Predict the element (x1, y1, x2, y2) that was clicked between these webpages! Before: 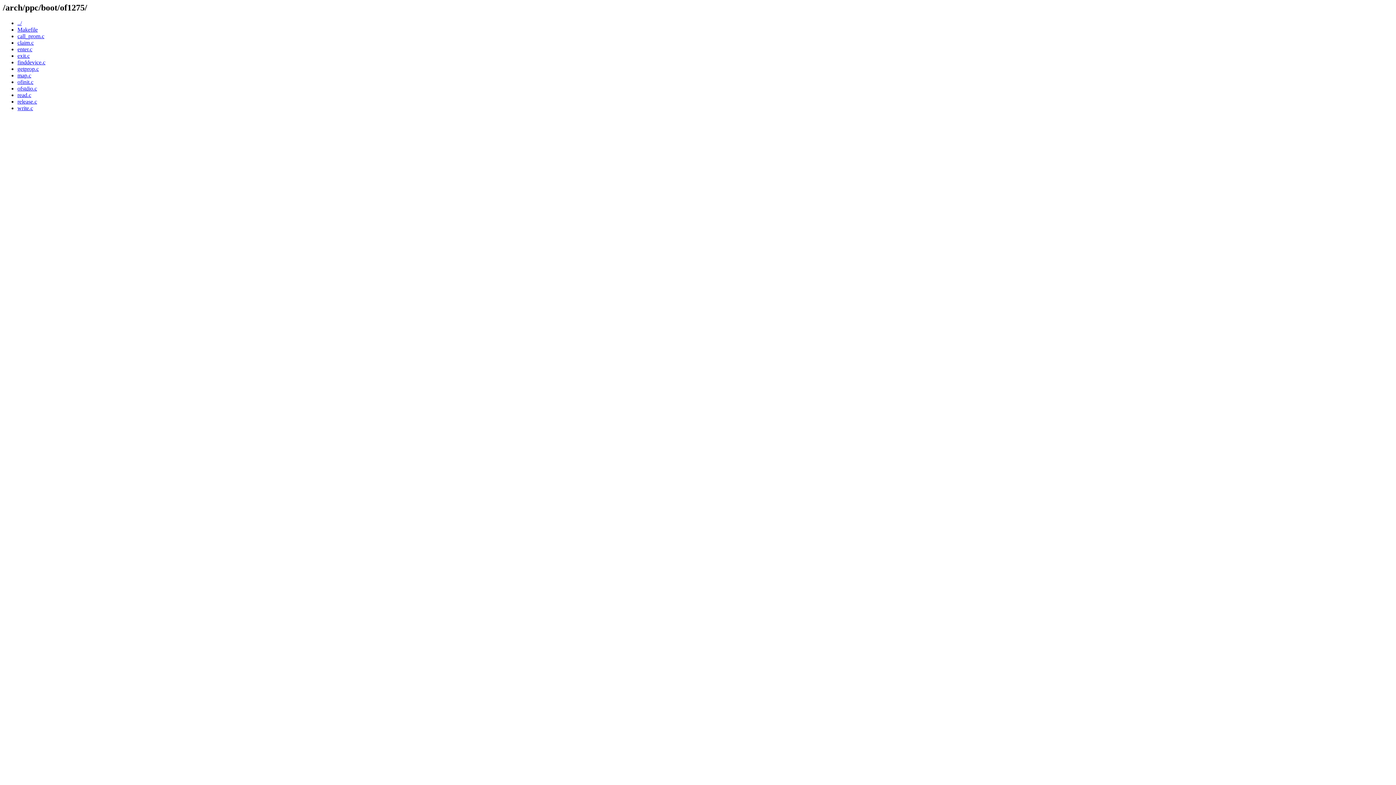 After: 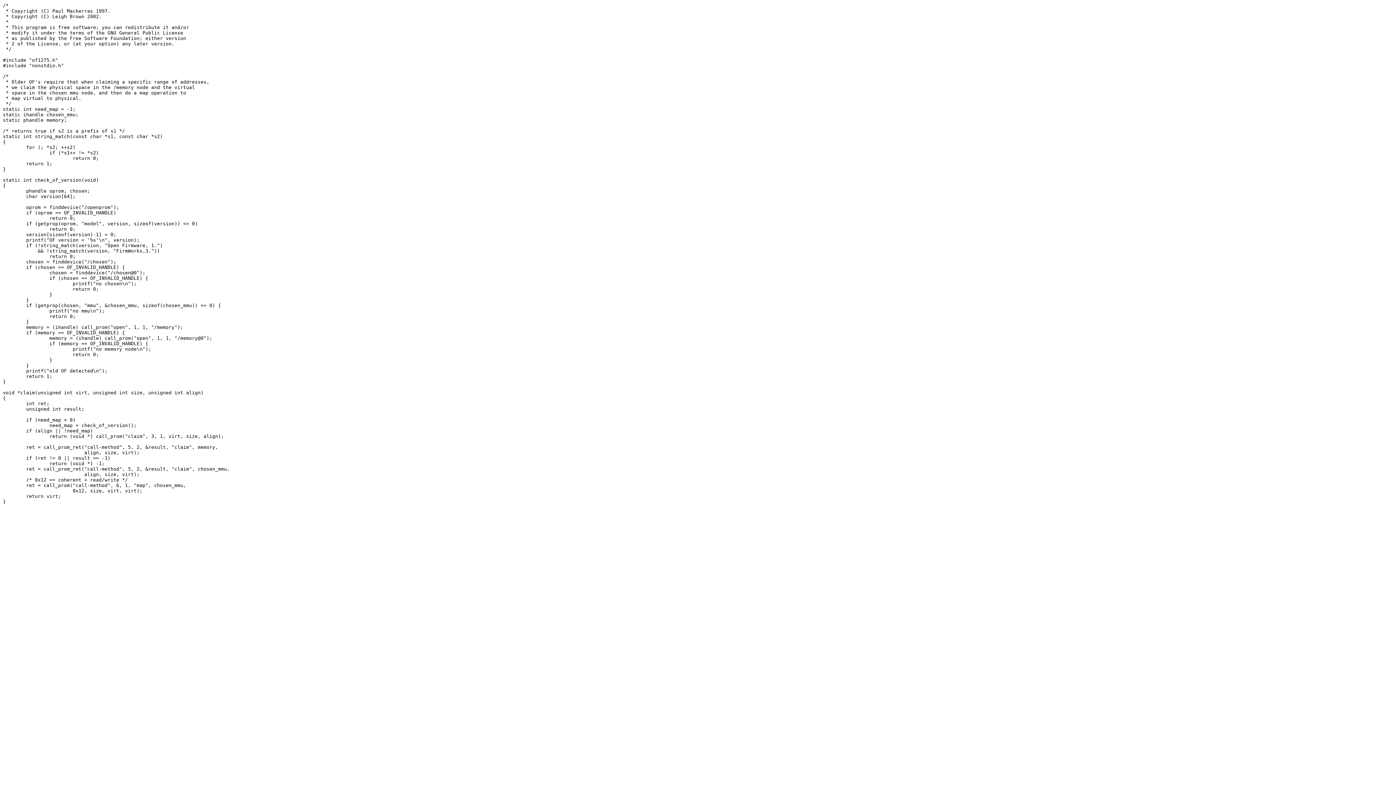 Action: bbox: (17, 39, 33, 45) label: claim.c